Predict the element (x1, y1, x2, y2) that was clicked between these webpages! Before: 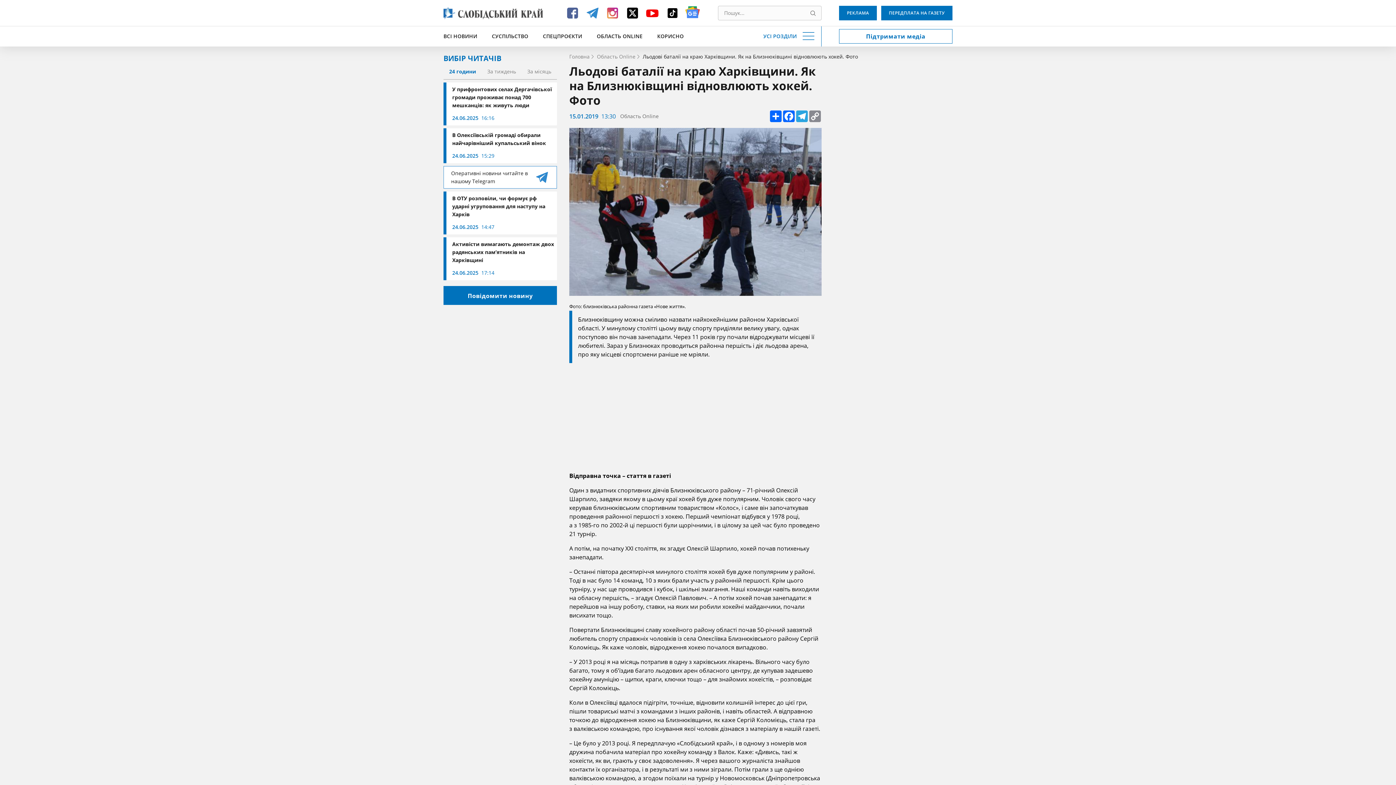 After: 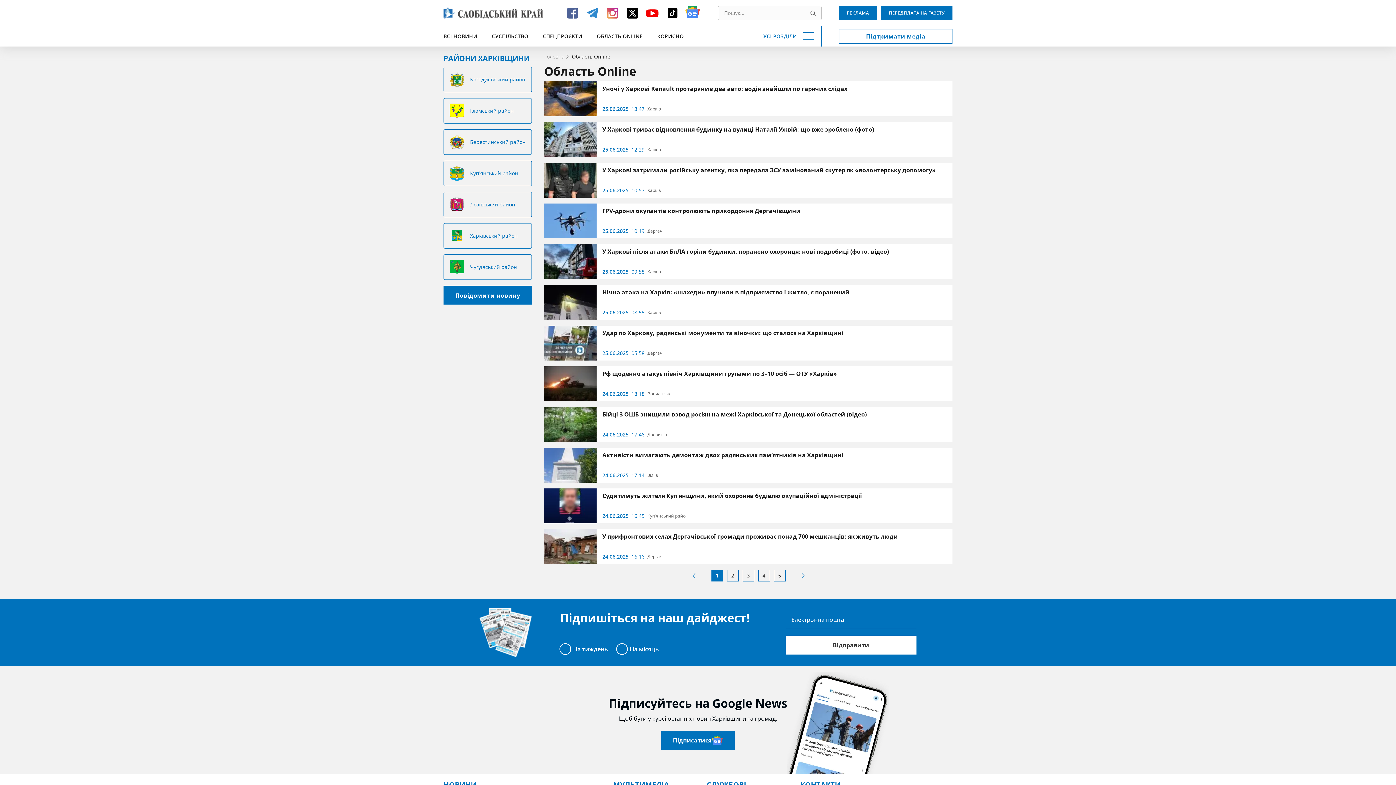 Action: label: Область Online bbox: (597, 52, 635, 60)